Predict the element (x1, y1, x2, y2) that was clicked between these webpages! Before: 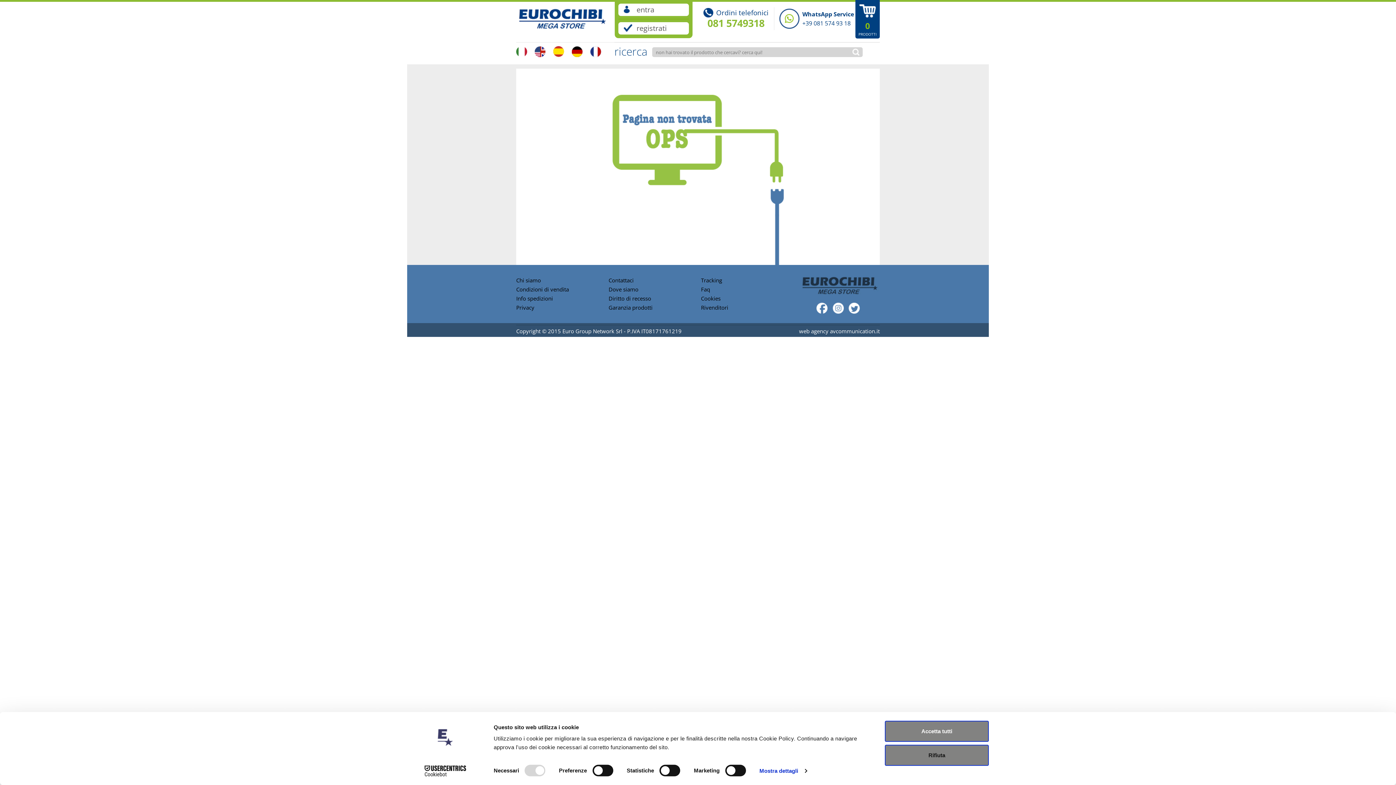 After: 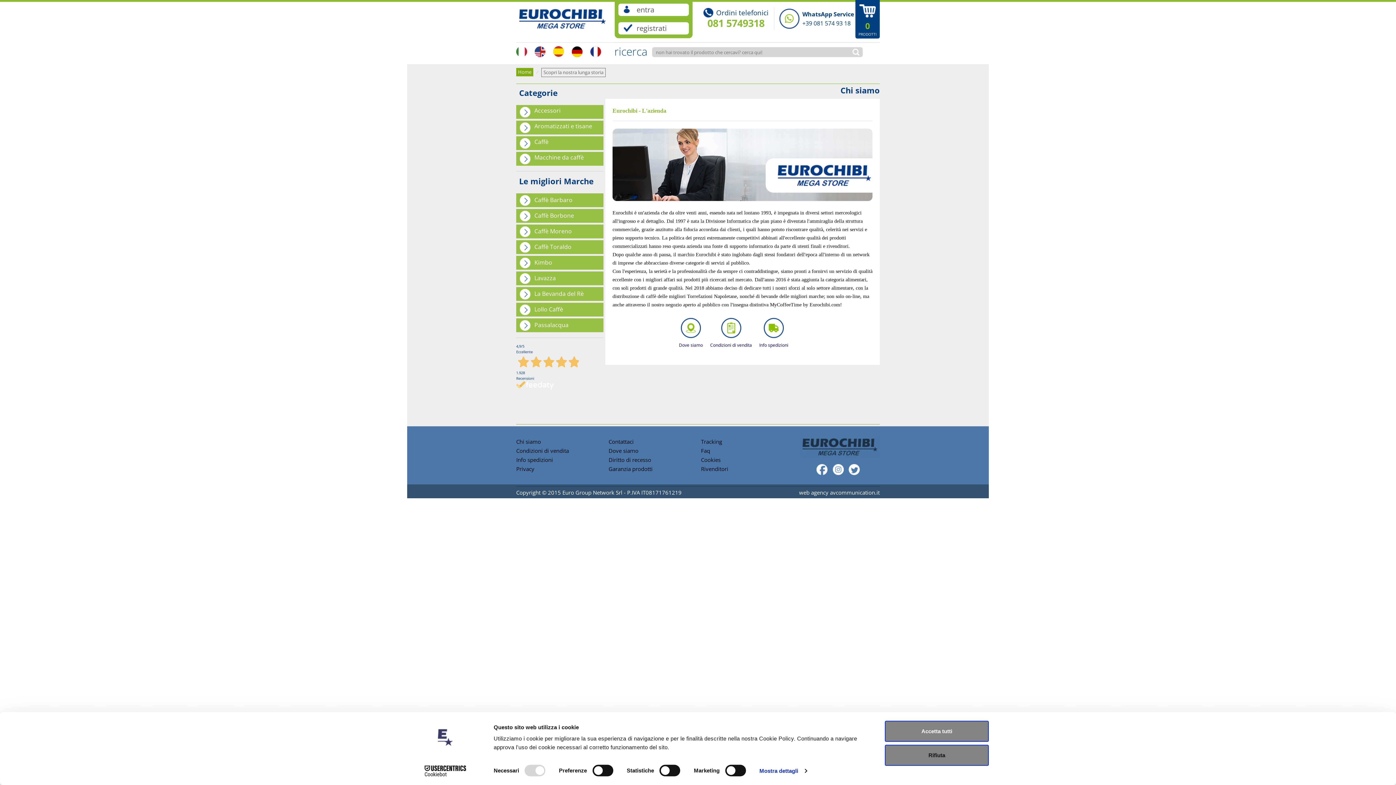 Action: label: Chi siamo bbox: (516, 276, 608, 285)